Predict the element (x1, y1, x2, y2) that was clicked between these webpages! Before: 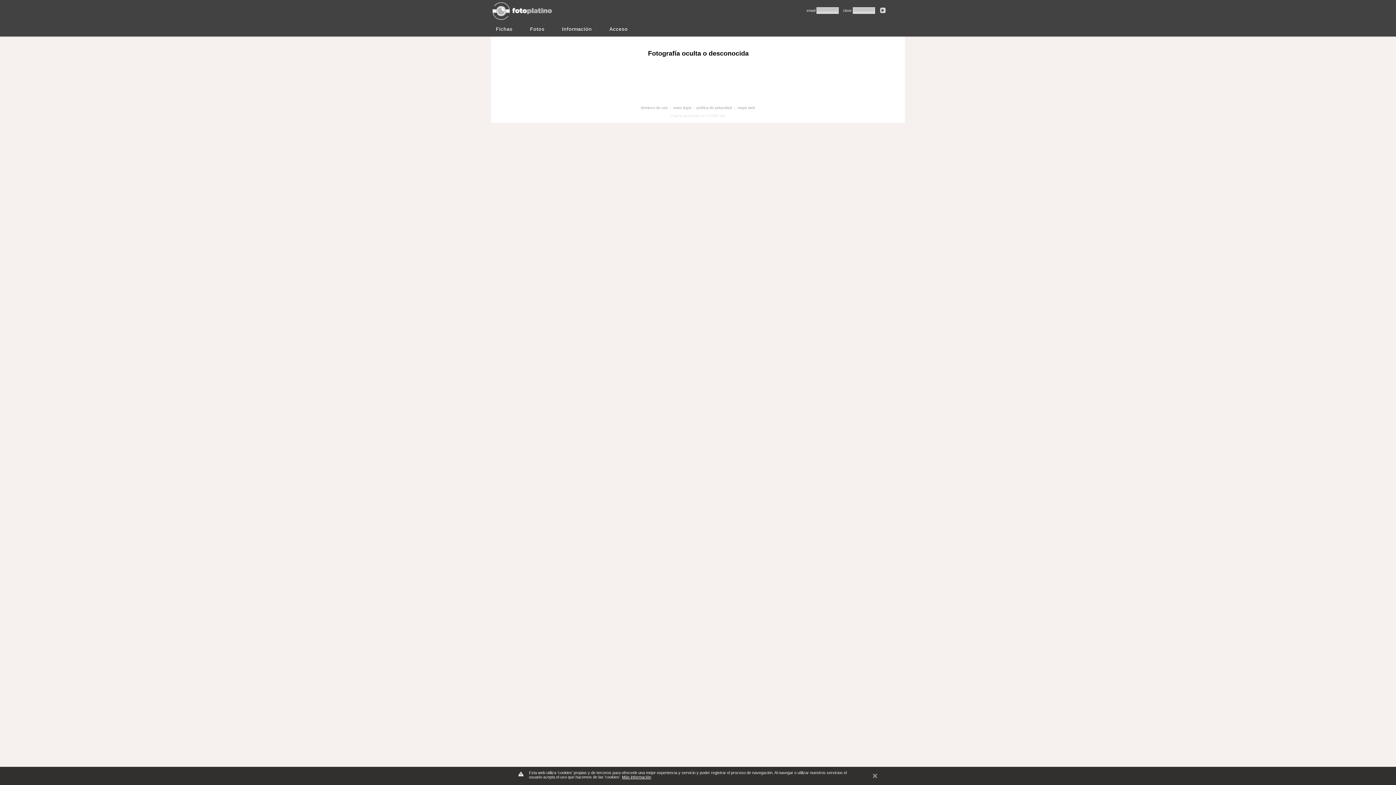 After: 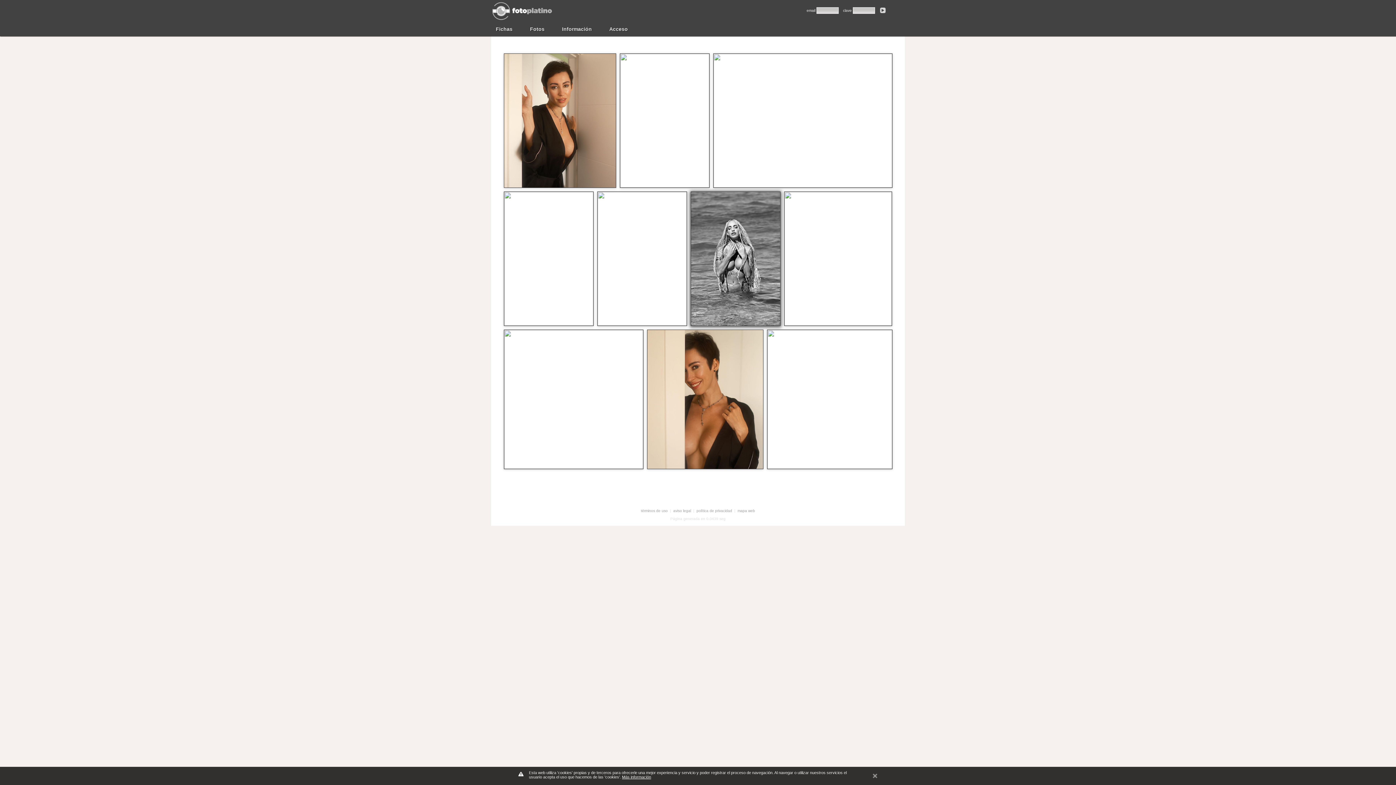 Action: bbox: (491, 17, 552, 22)